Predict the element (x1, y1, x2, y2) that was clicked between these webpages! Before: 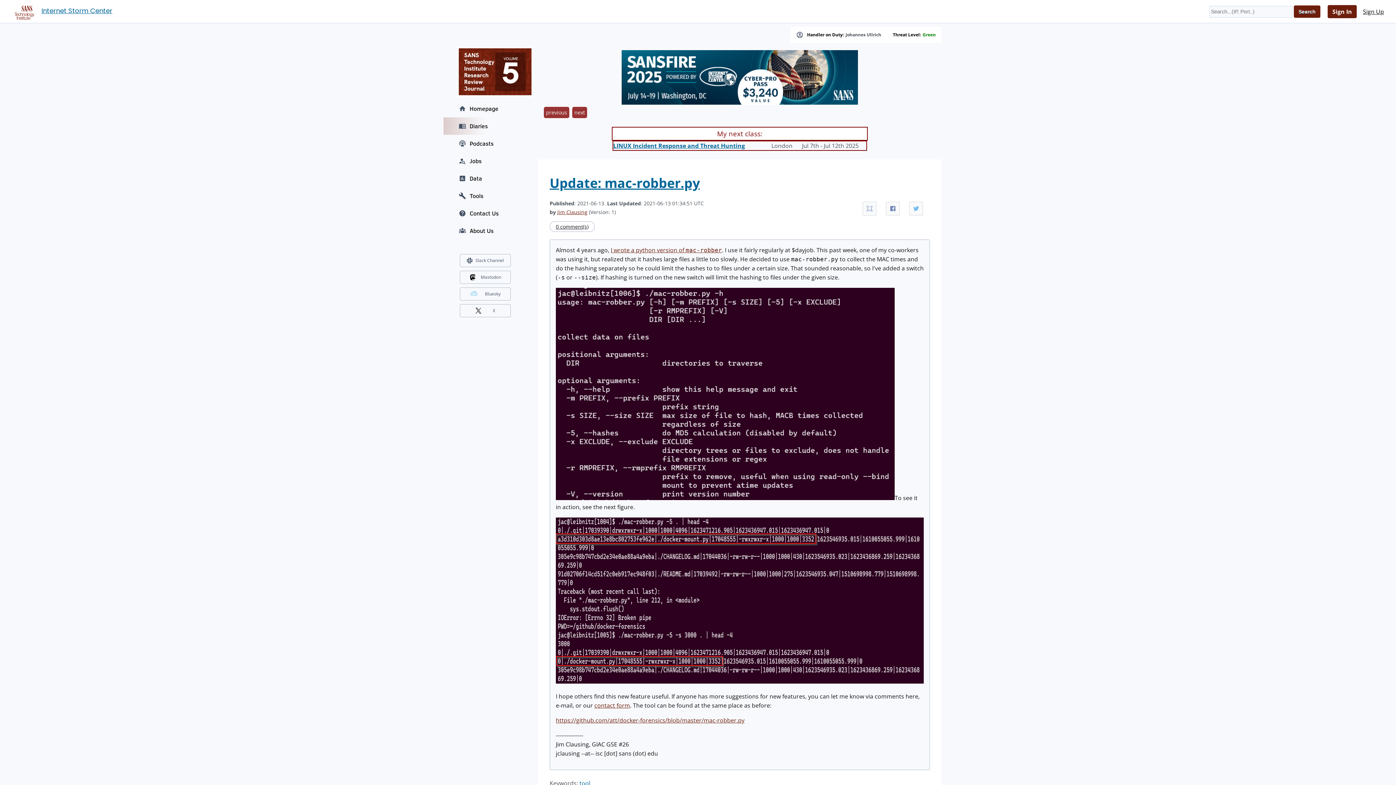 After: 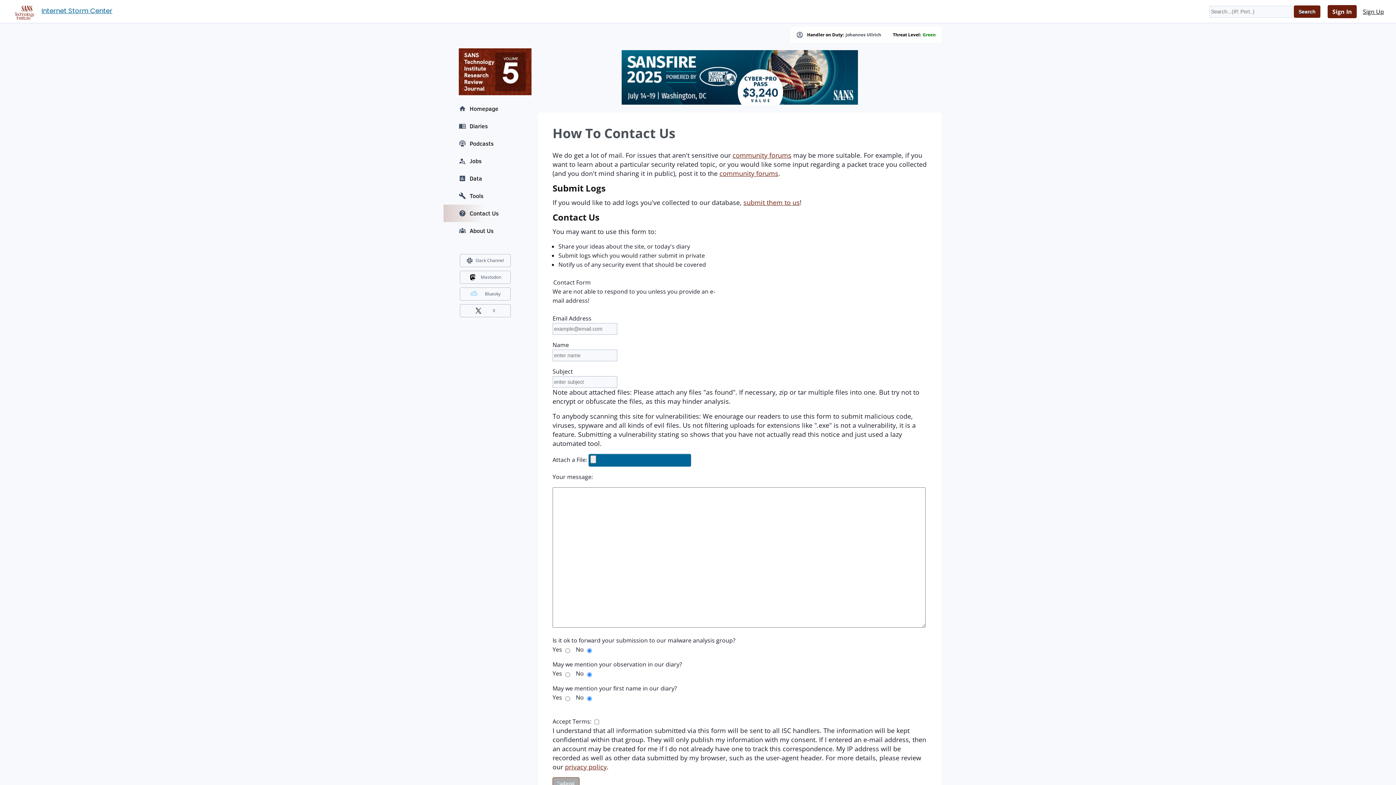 Action: bbox: (594, 701, 630, 709) label: contact form